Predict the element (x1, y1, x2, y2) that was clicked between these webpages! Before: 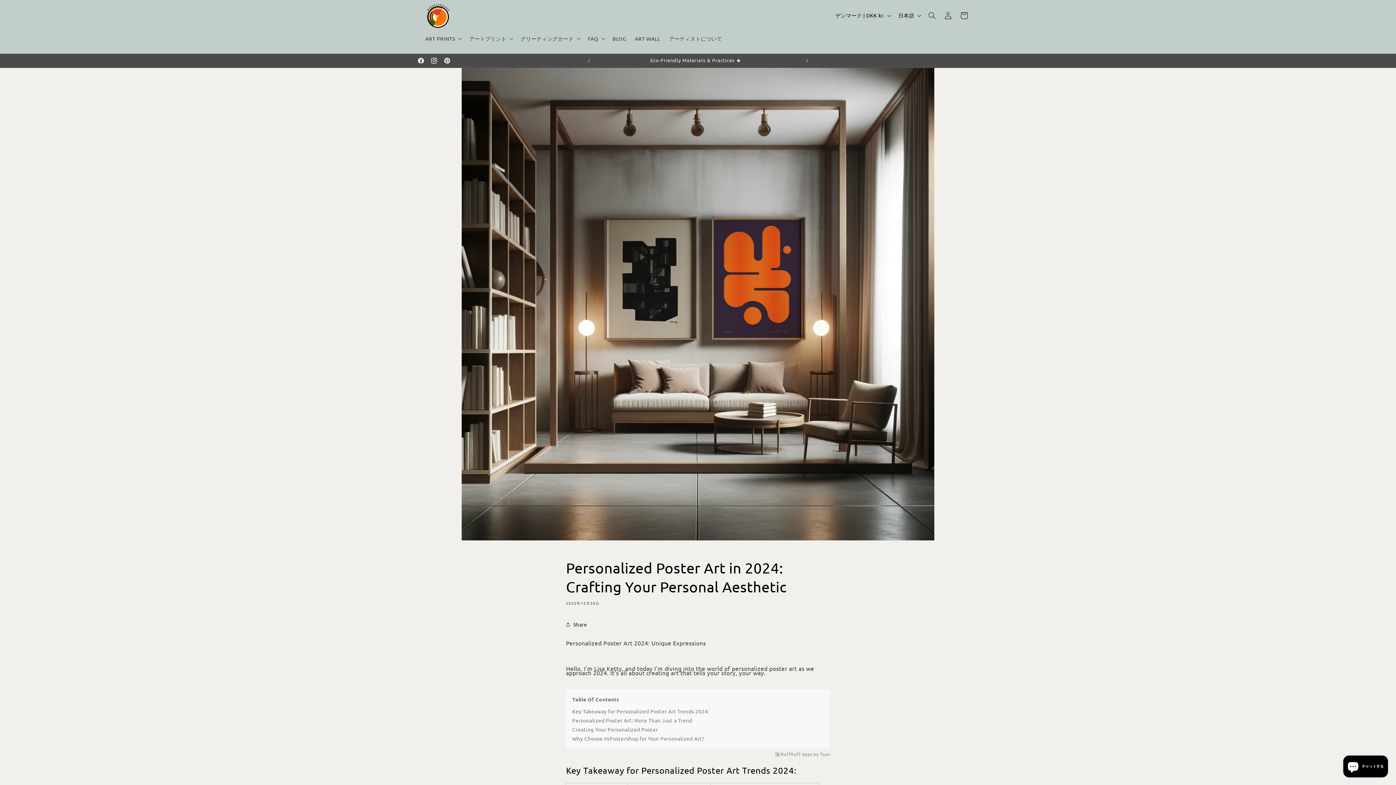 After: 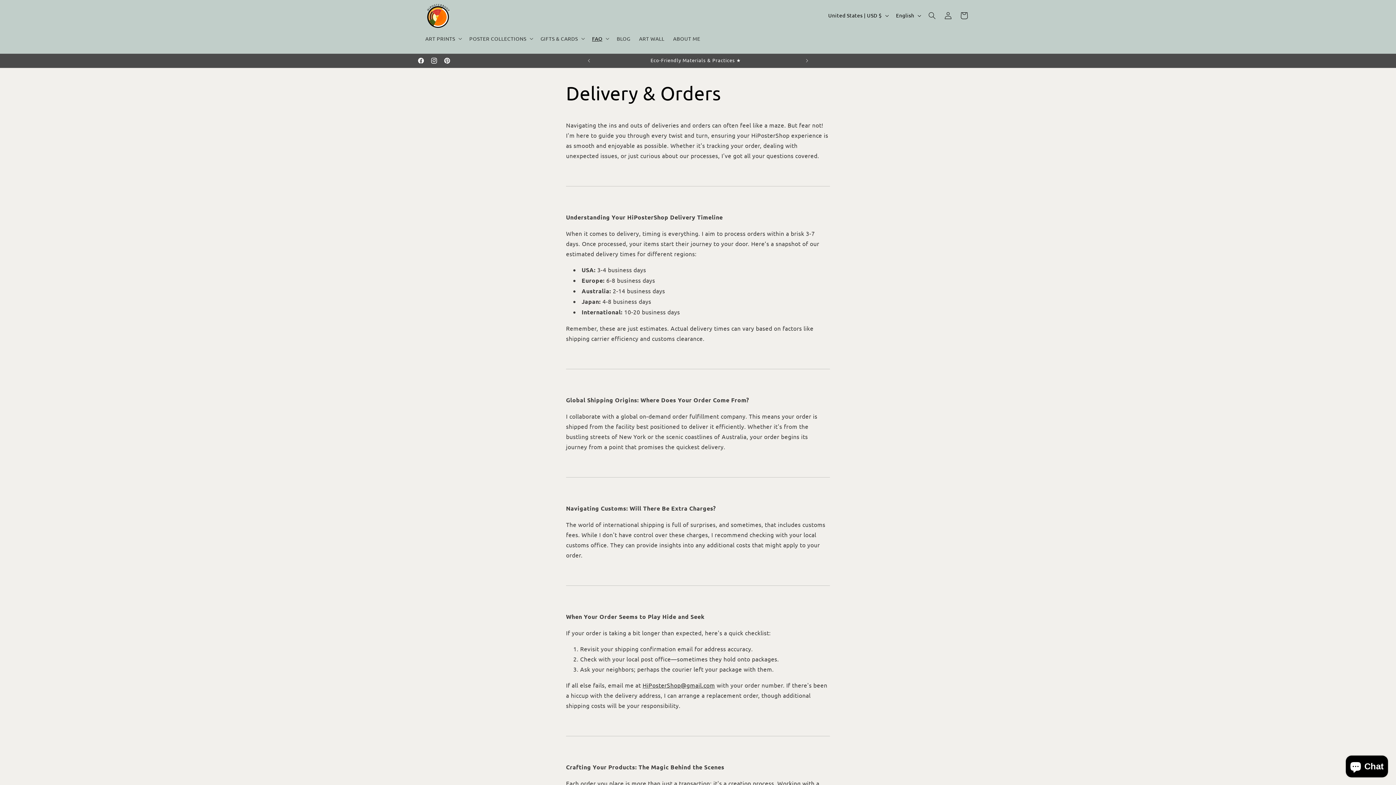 Action: label: SHIPPING WORLDWIDE FROM LATVIA / DENMARK ★ bbox: (592, 53, 799, 67)